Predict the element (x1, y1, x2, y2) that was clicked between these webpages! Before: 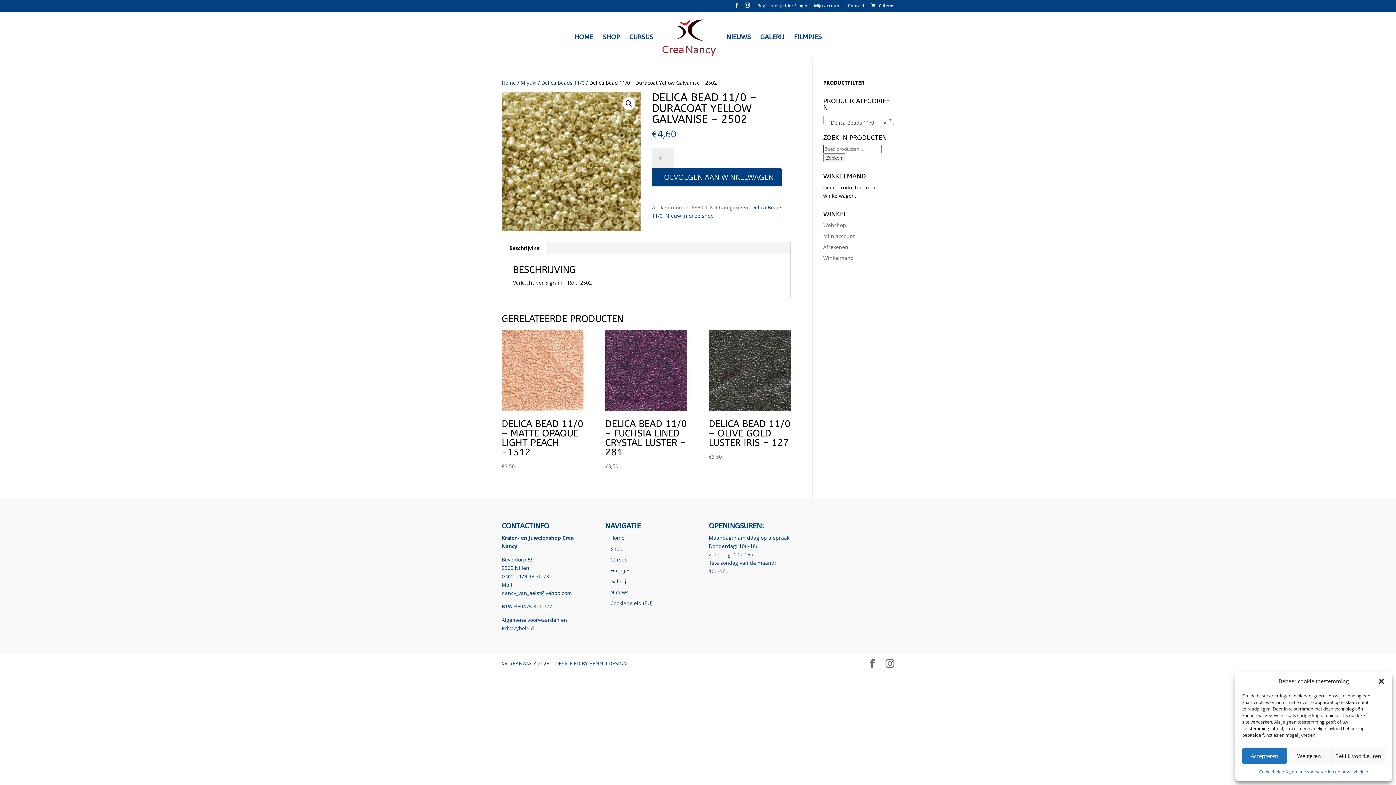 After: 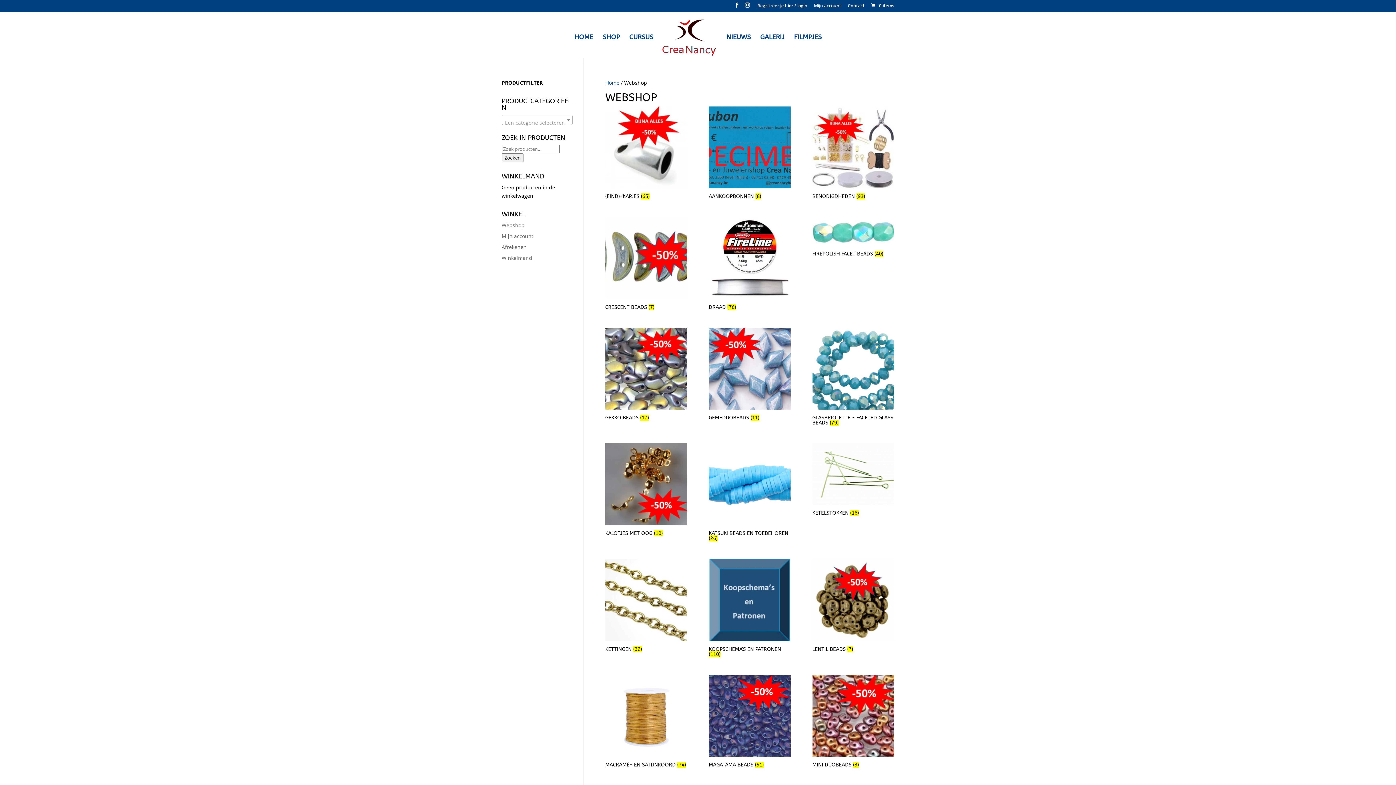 Action: label: Webshop bbox: (823, 221, 846, 228)